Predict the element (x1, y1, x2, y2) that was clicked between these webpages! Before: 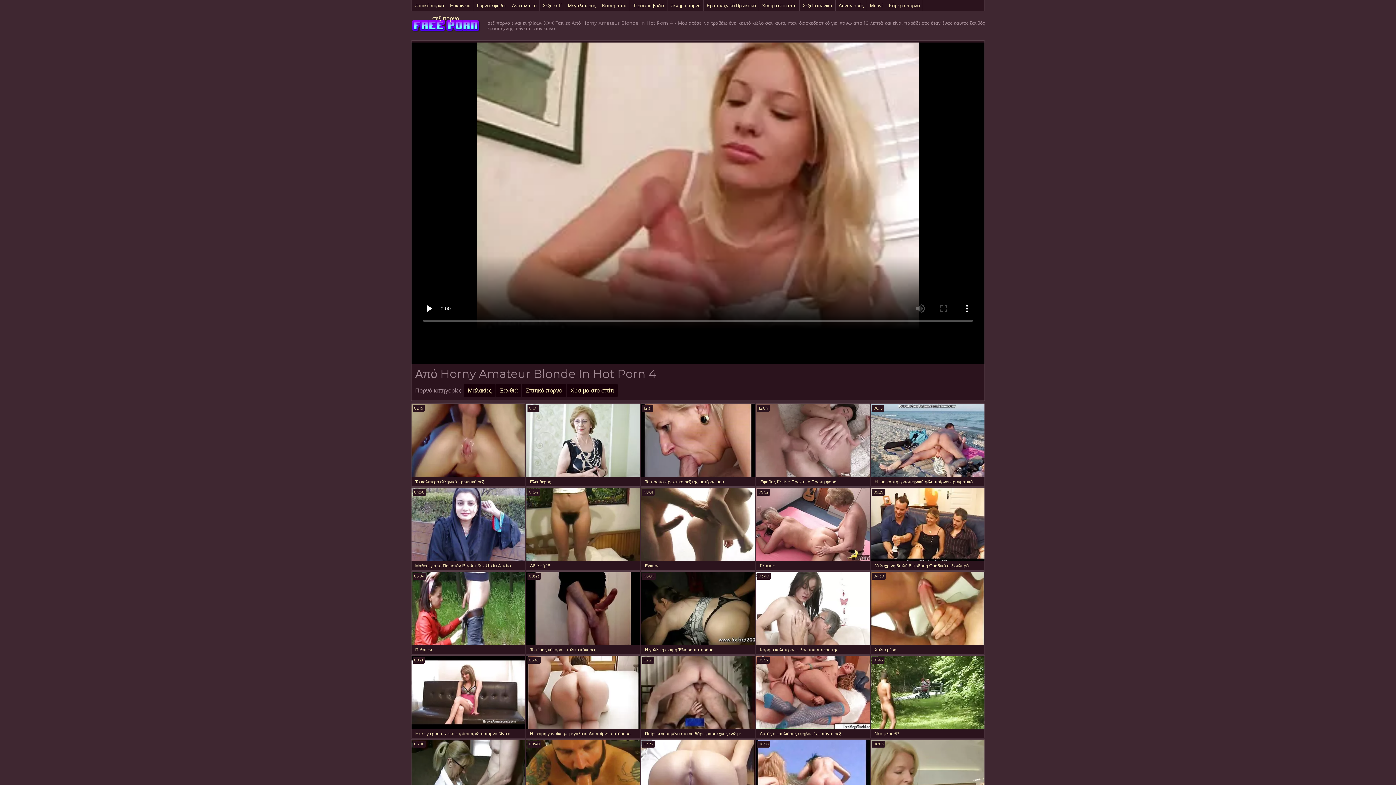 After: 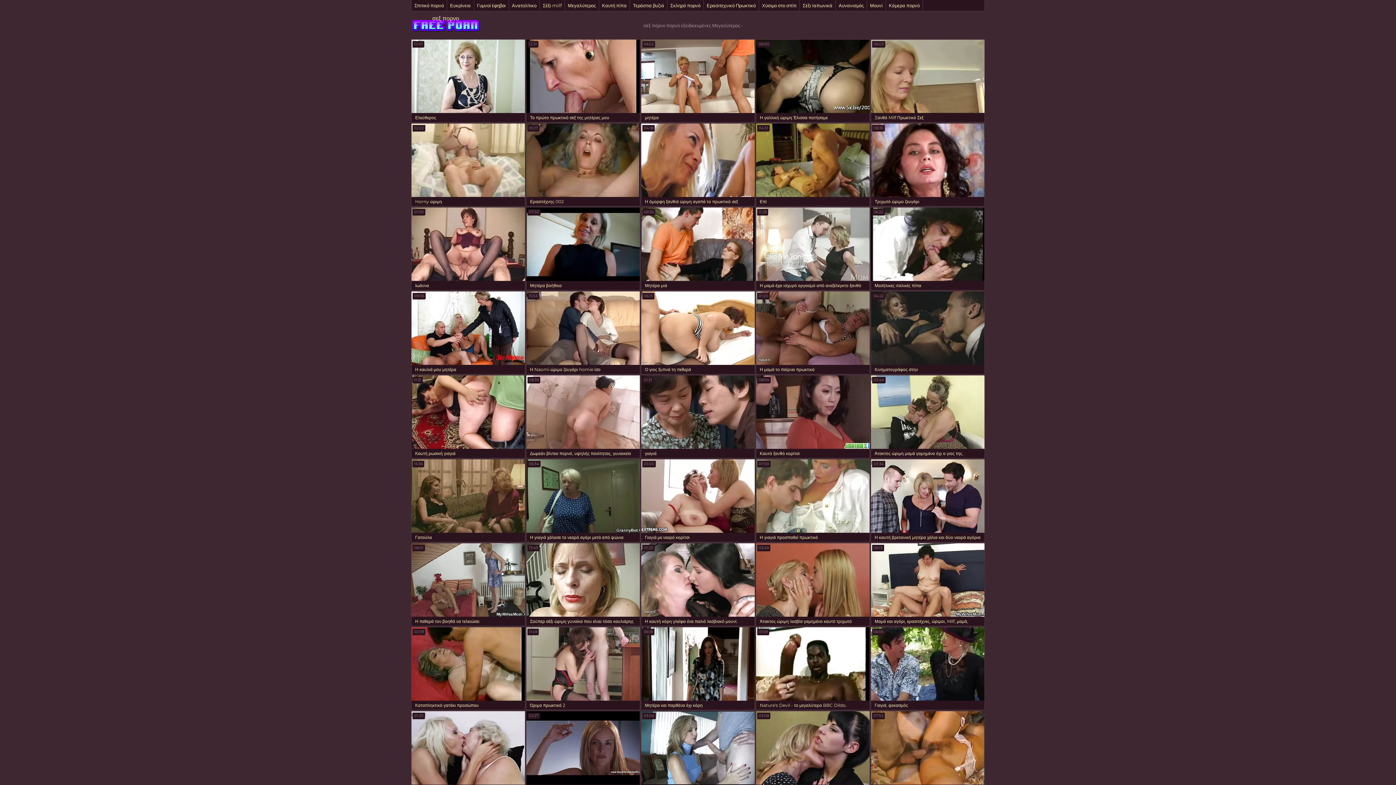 Action: label: Μεγαλύτερος bbox: (565, 0, 599, 10)